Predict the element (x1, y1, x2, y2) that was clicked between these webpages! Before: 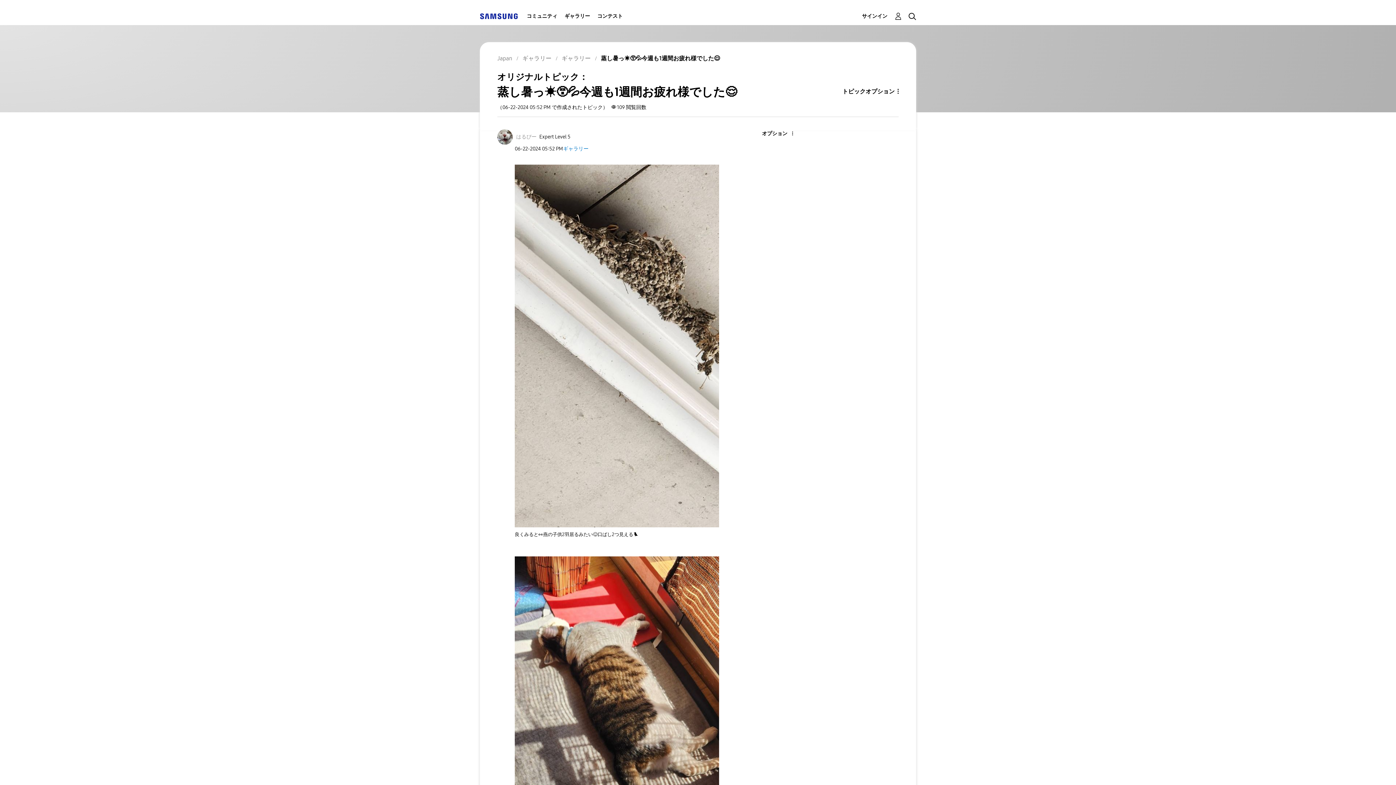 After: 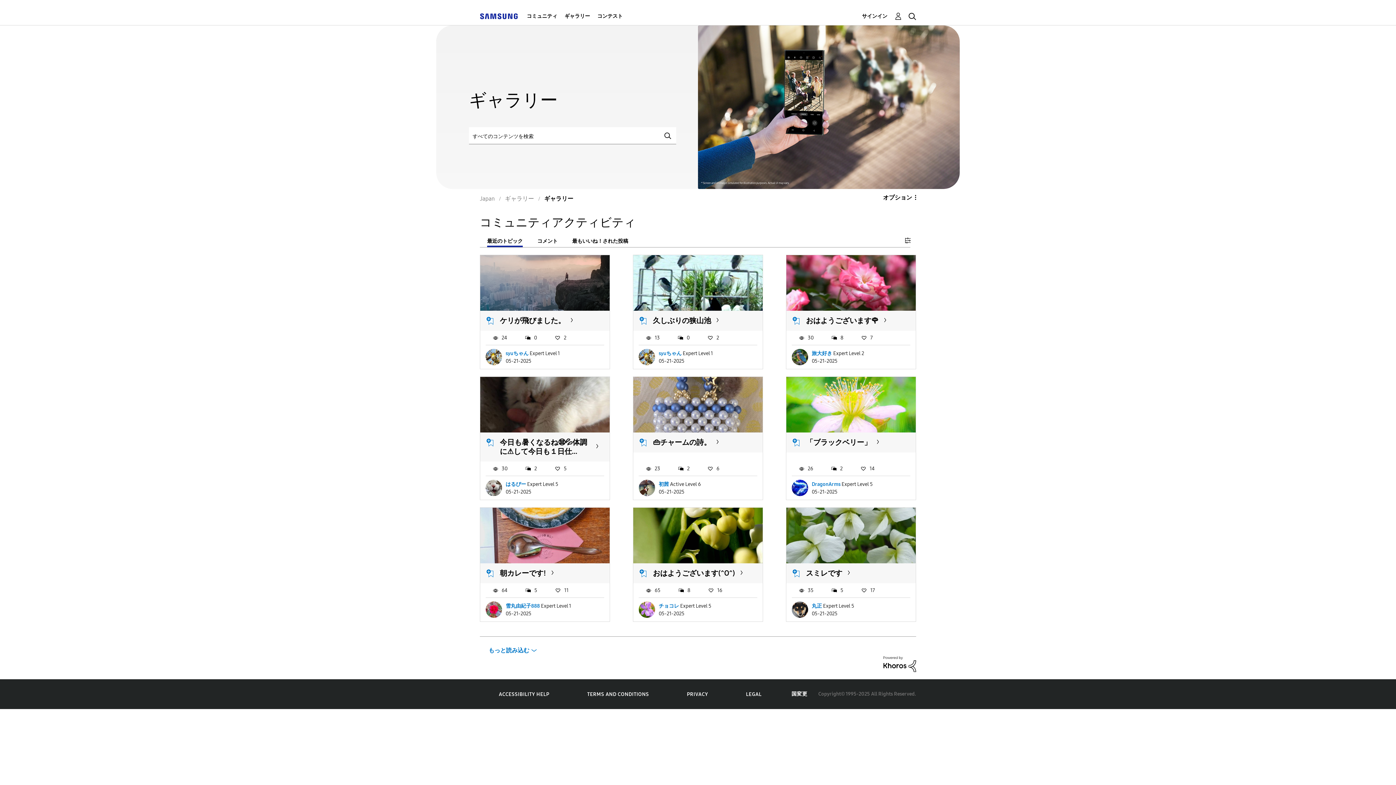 Action: bbox: (522, 54, 551, 61) label: ギャラリー